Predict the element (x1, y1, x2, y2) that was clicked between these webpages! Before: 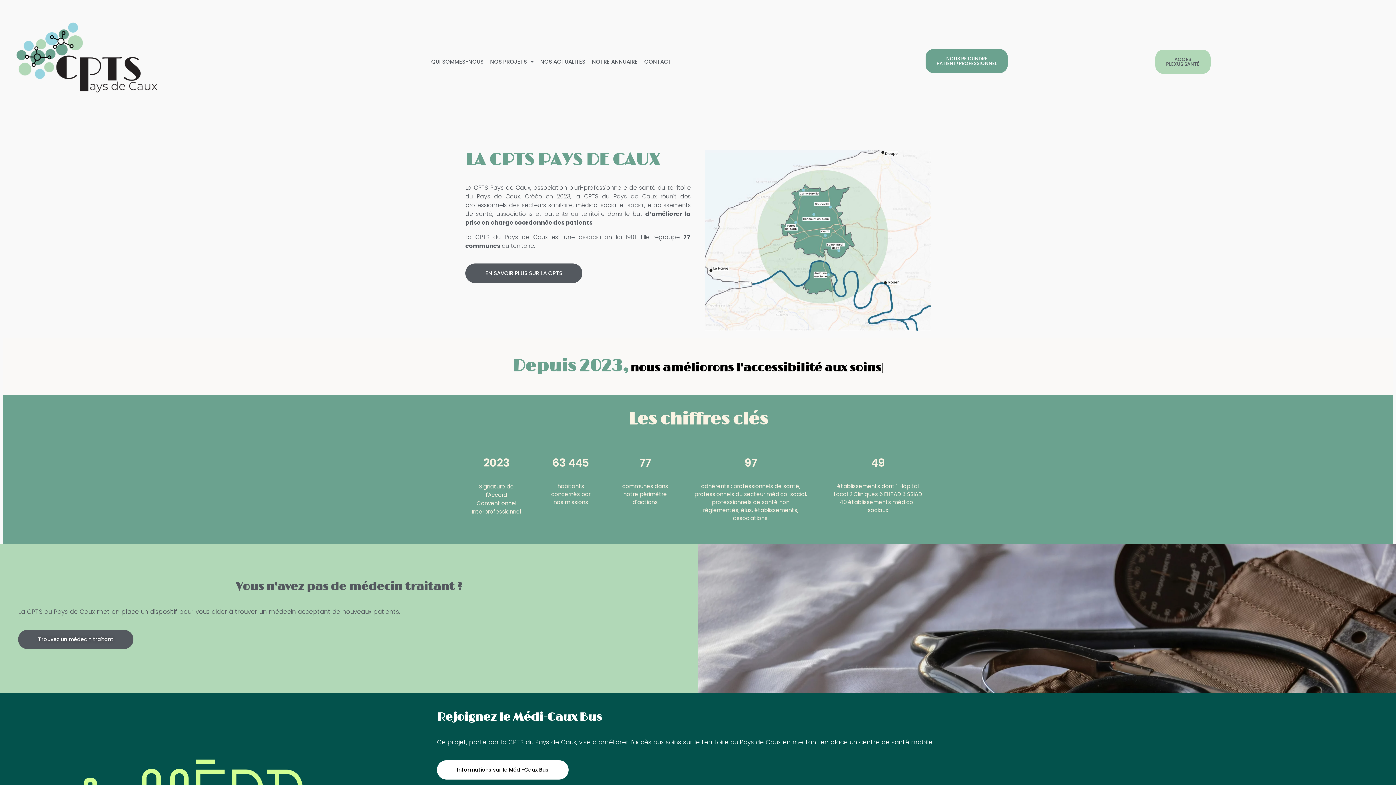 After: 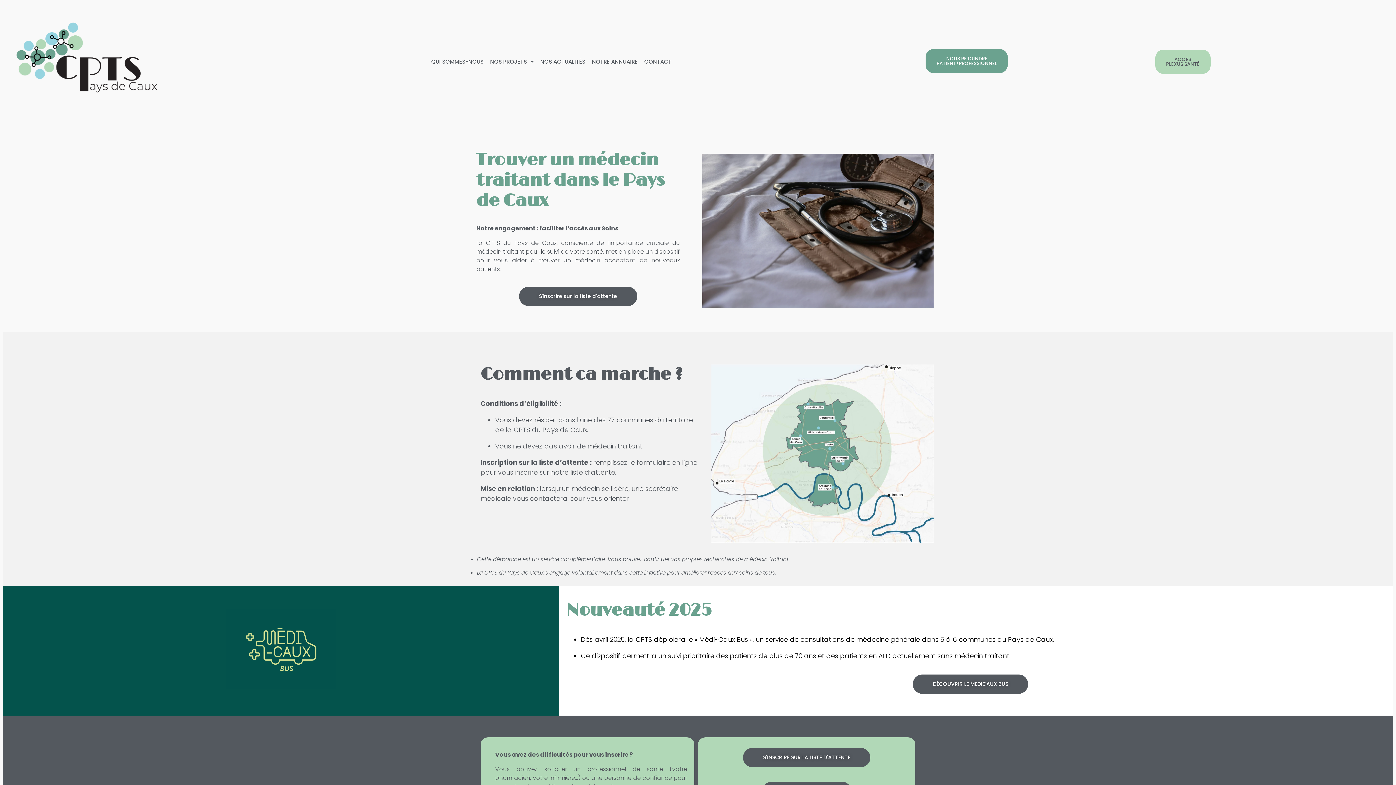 Action: label: Trouvez un médecin traitant bbox: (18, 630, 133, 649)